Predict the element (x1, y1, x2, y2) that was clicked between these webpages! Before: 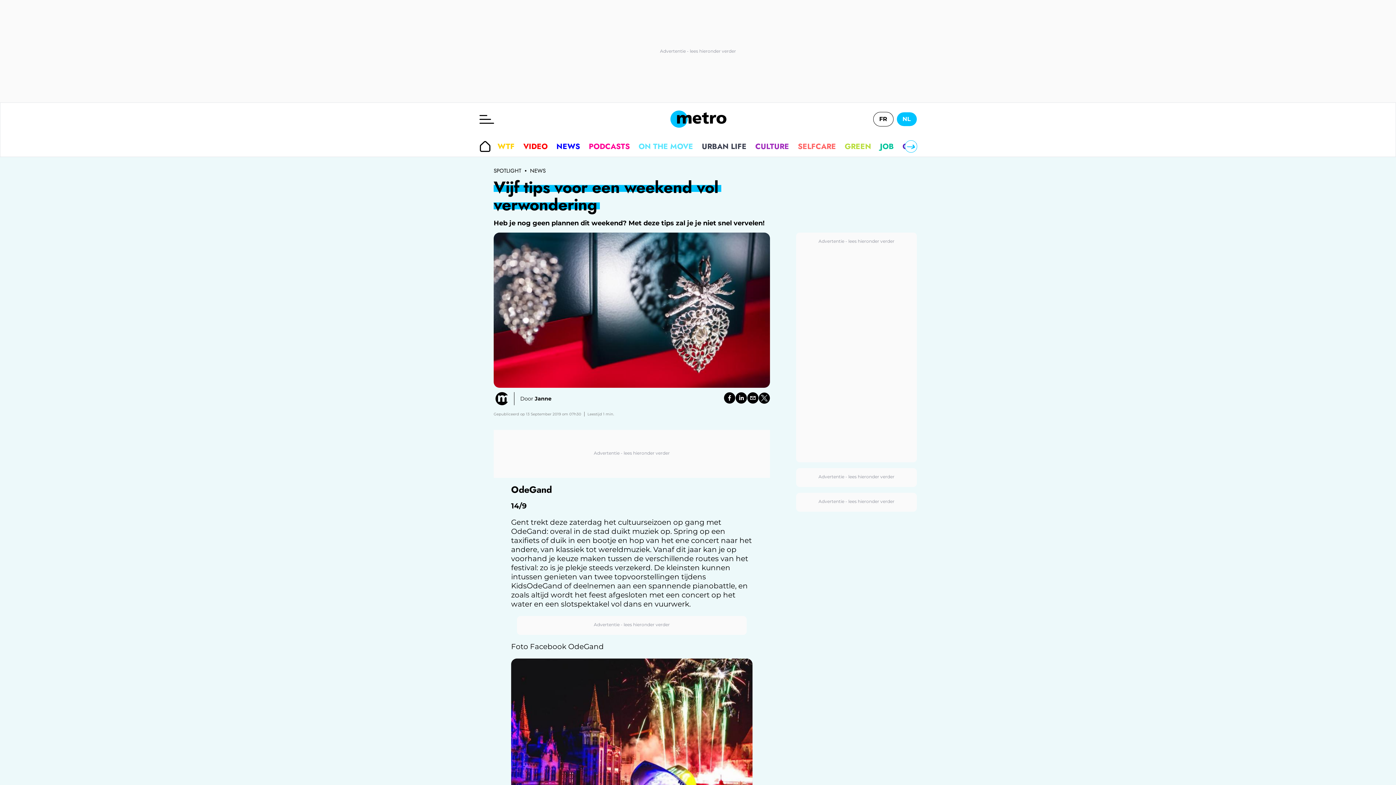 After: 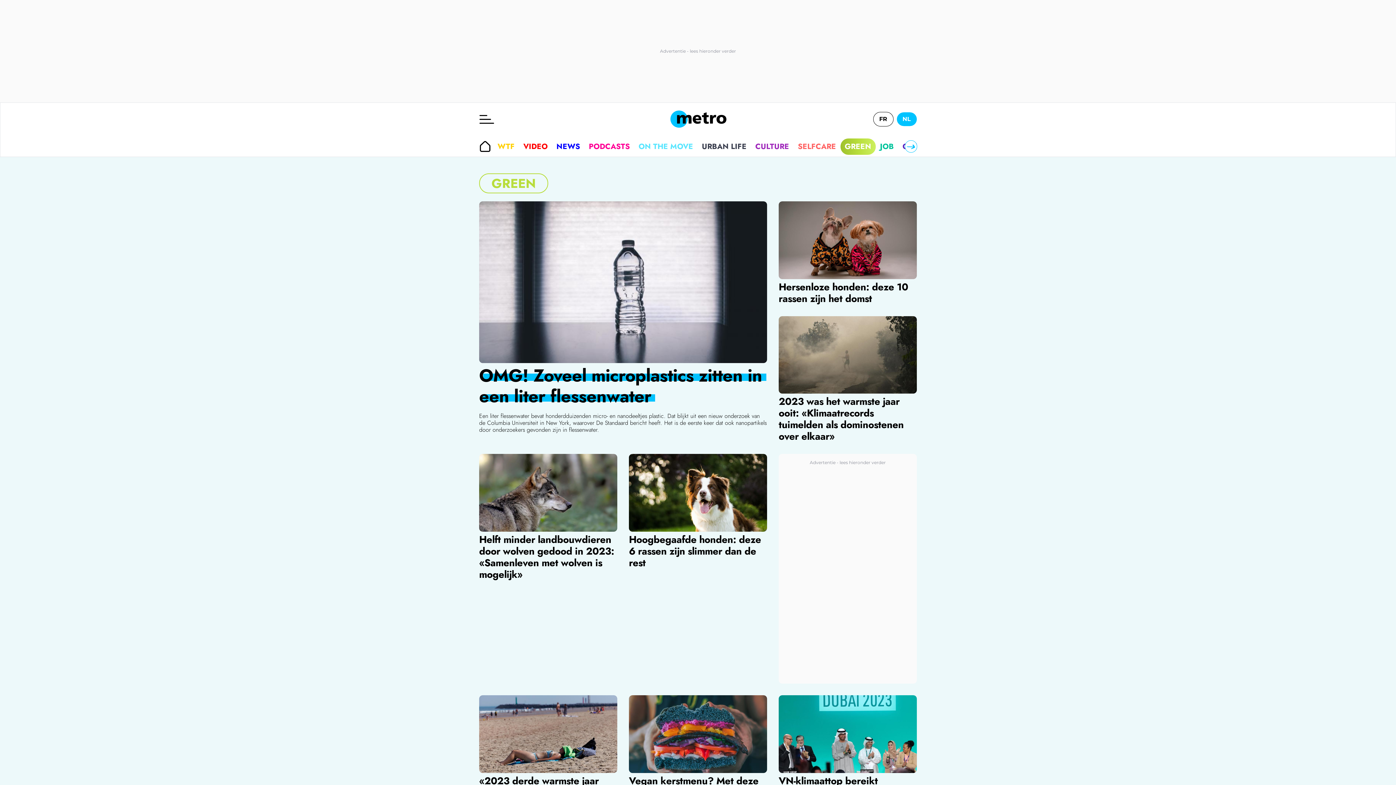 Action: label: GREEN bbox: (840, 138, 875, 154)